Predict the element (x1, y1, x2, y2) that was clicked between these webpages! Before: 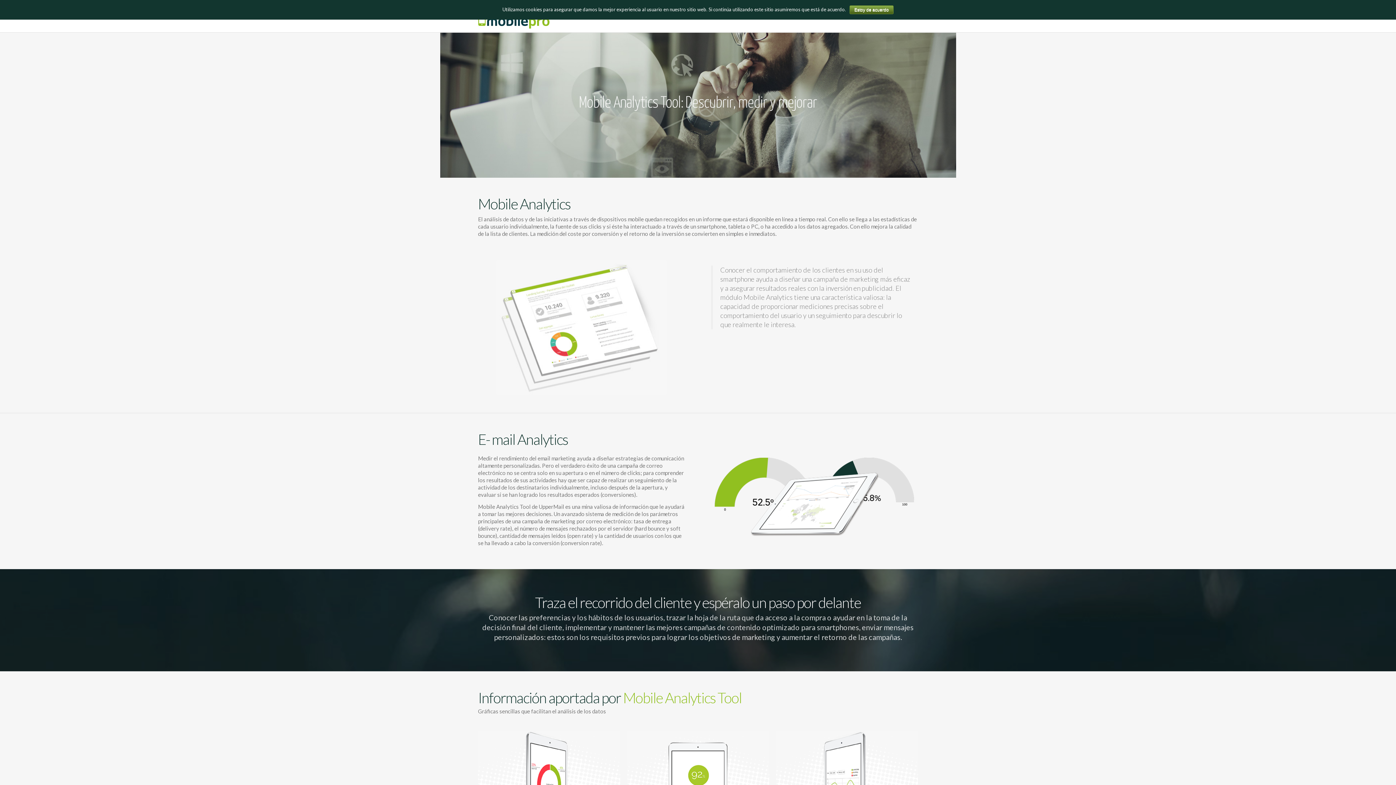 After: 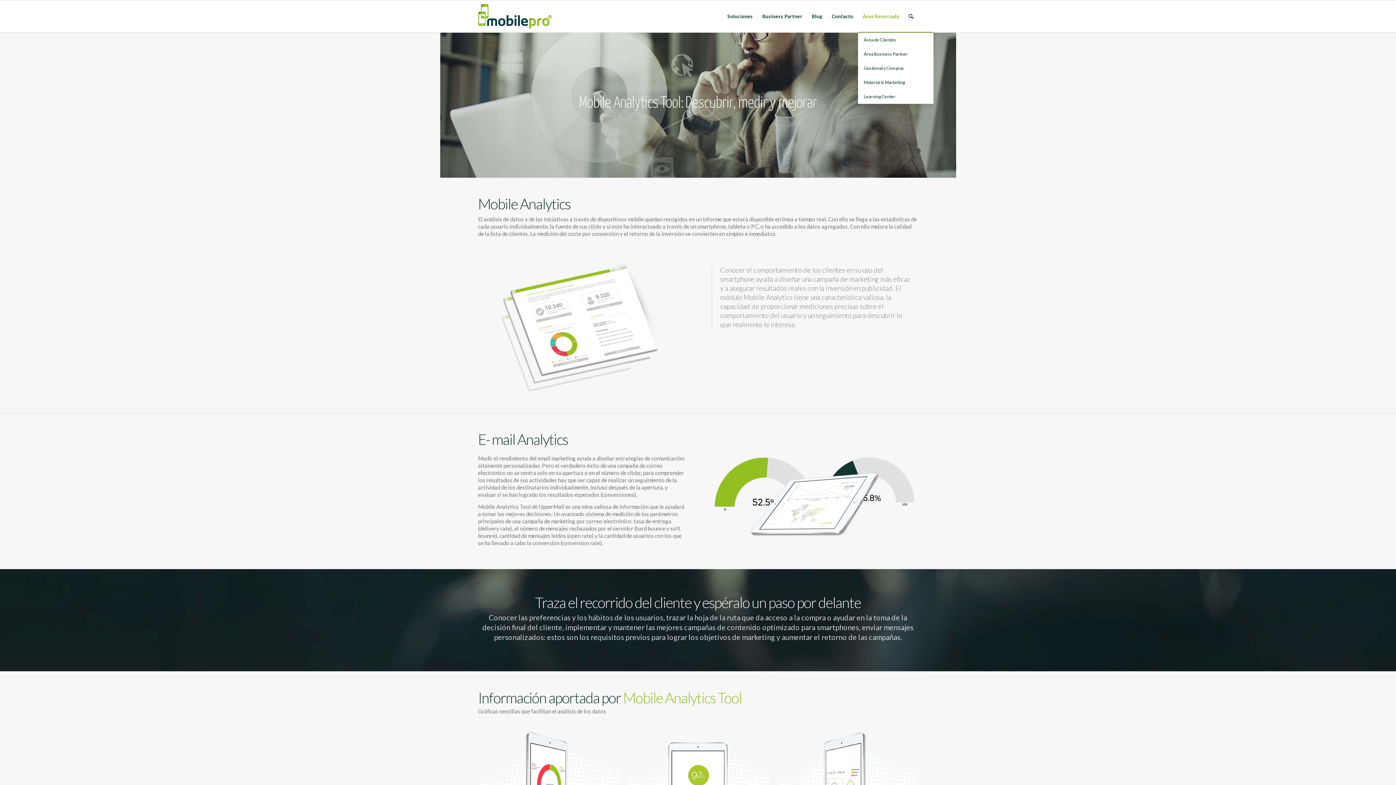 Action: bbox: (849, 5, 893, 14) label: Estoy de acuerdo